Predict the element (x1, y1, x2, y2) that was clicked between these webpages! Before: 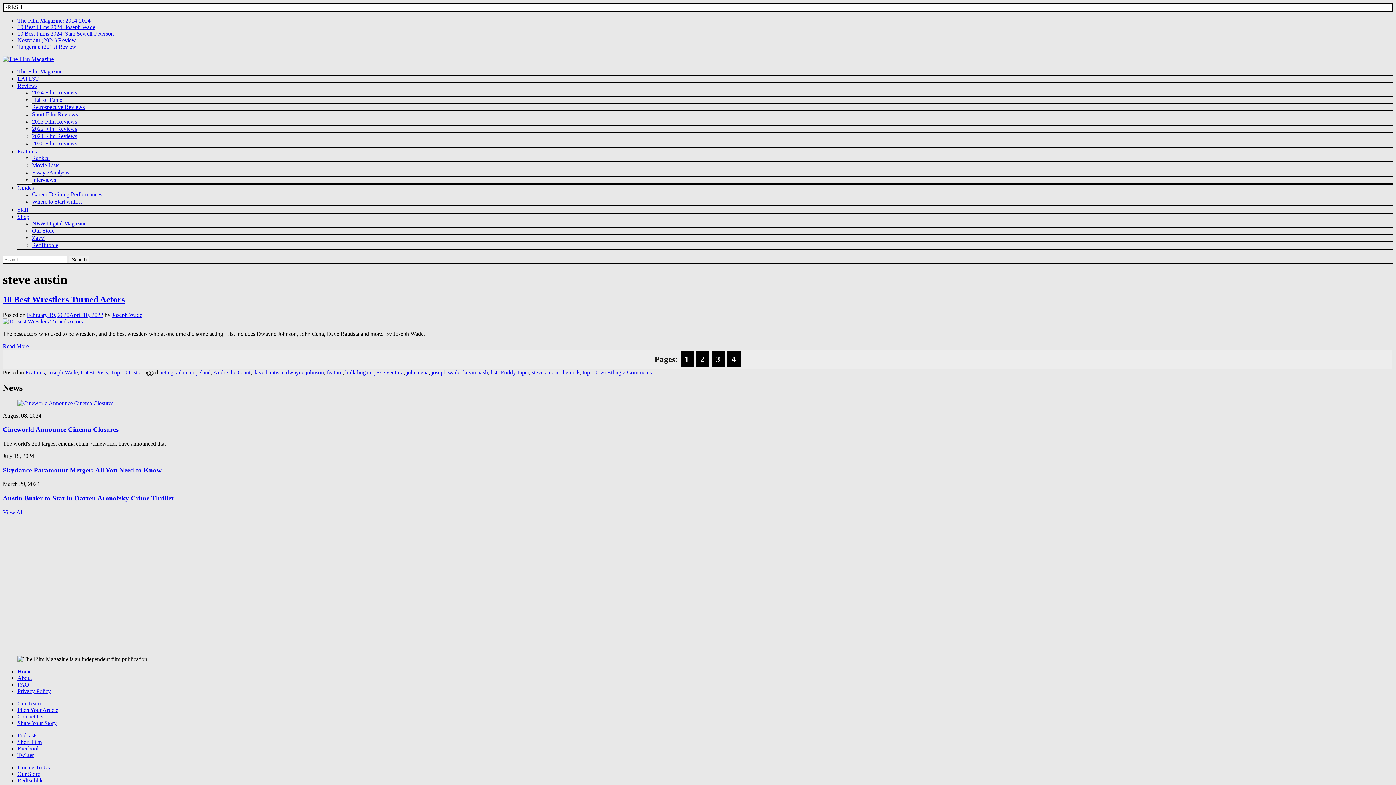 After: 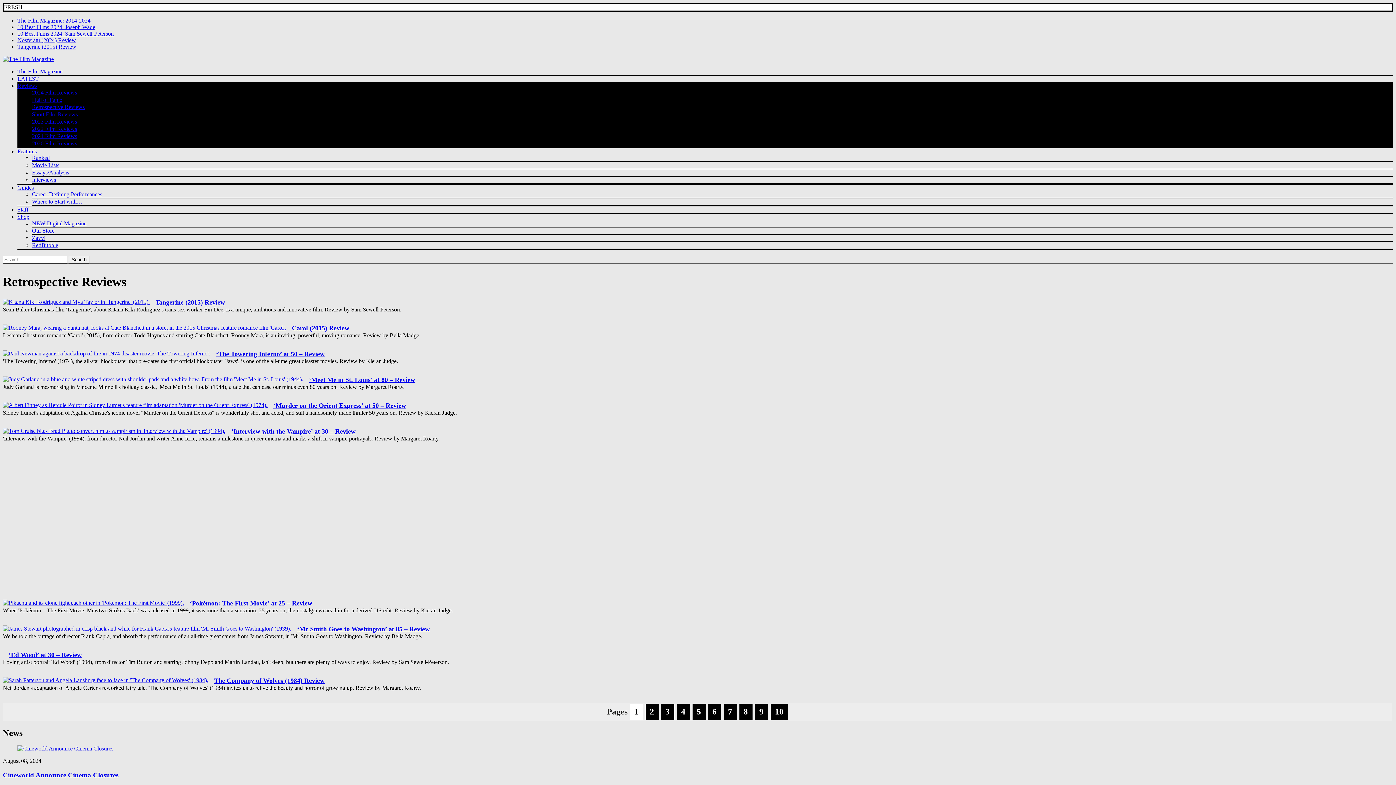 Action: bbox: (32, 104, 84, 110) label: Retrospective Reviews